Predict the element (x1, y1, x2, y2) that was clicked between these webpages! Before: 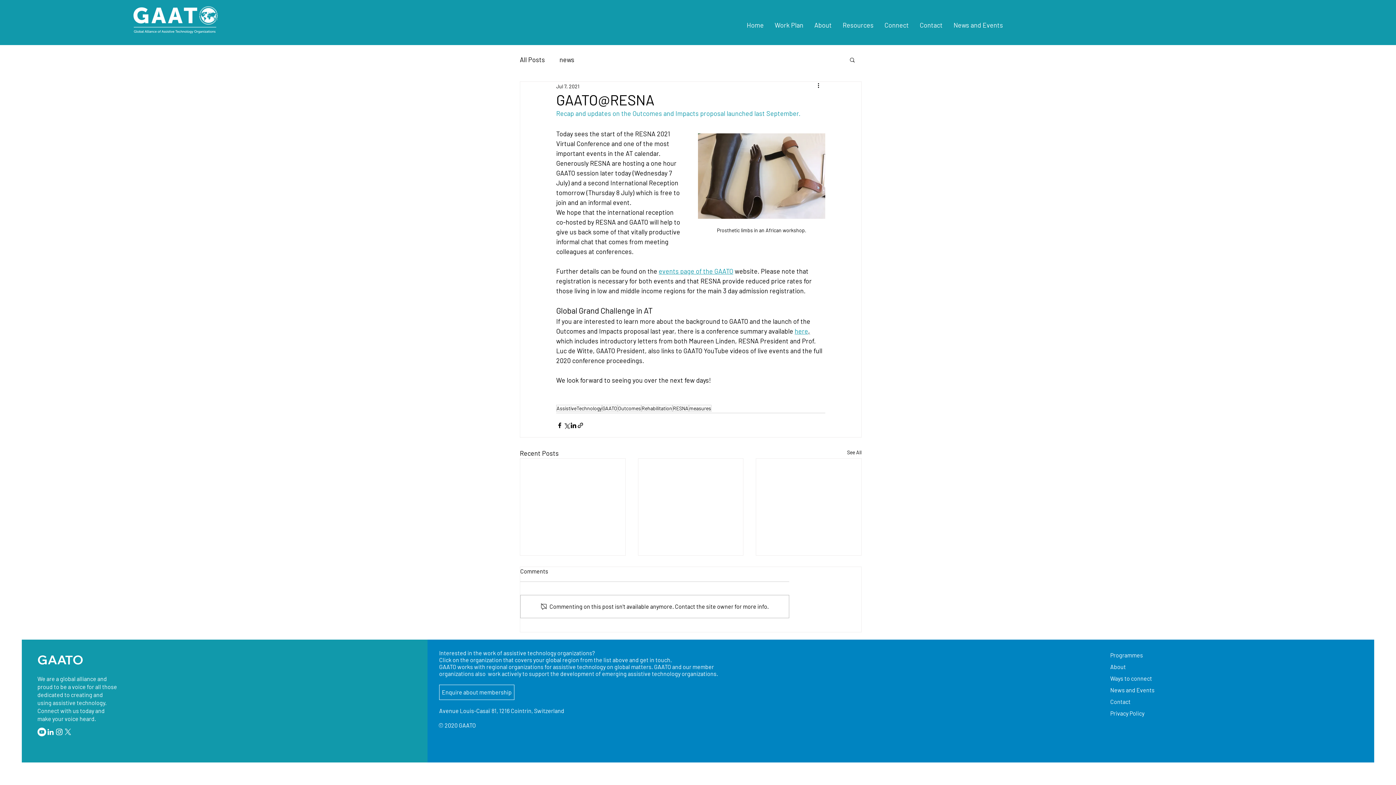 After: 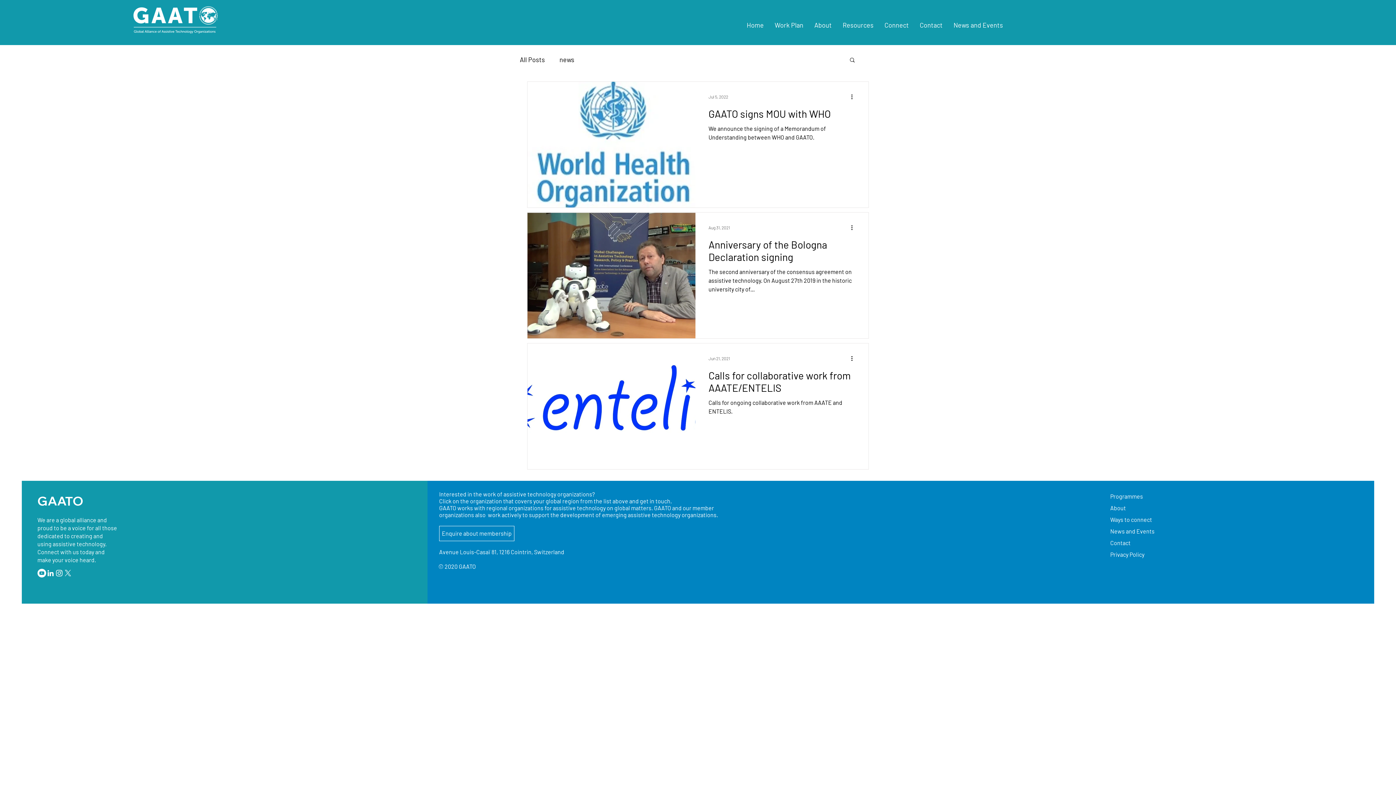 Action: label: News and Events bbox: (1110, 687, 1154, 693)